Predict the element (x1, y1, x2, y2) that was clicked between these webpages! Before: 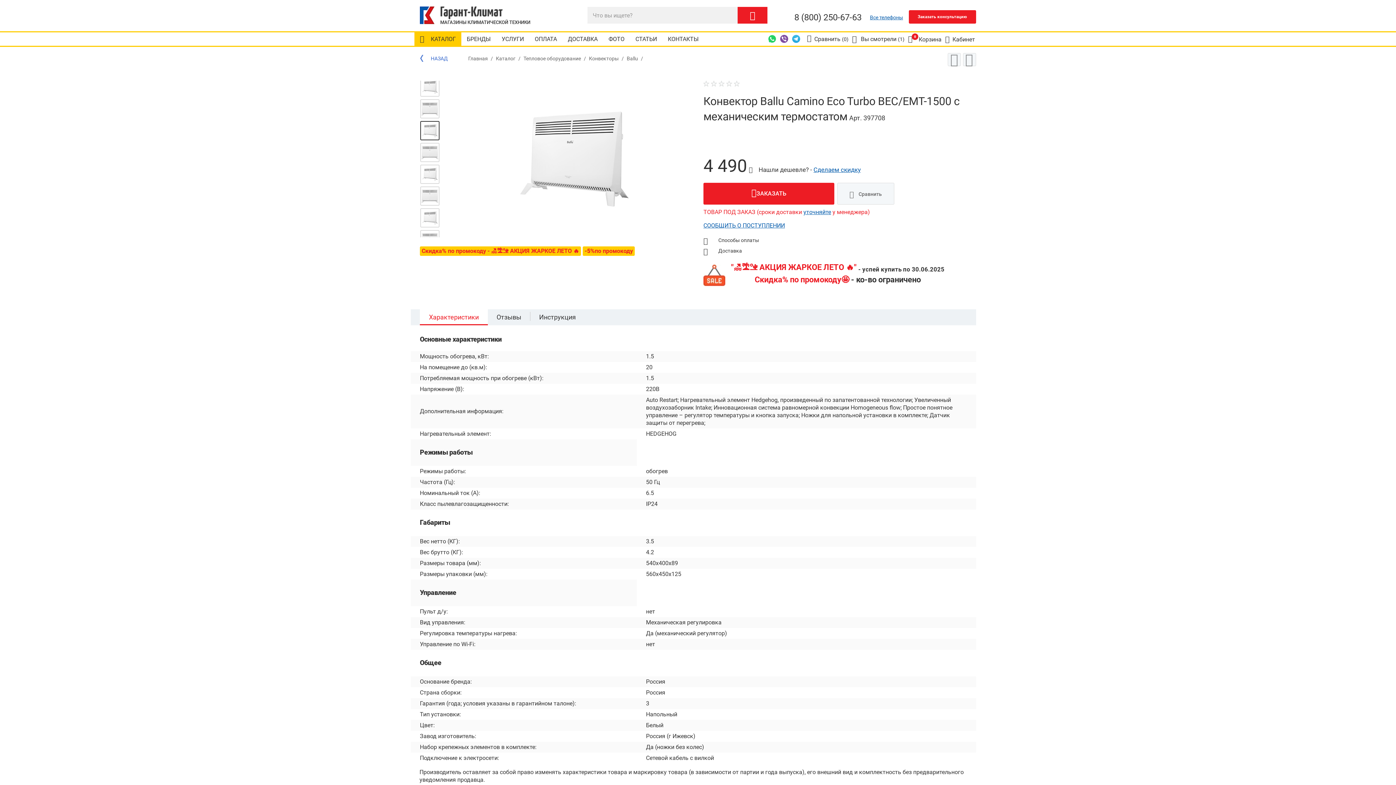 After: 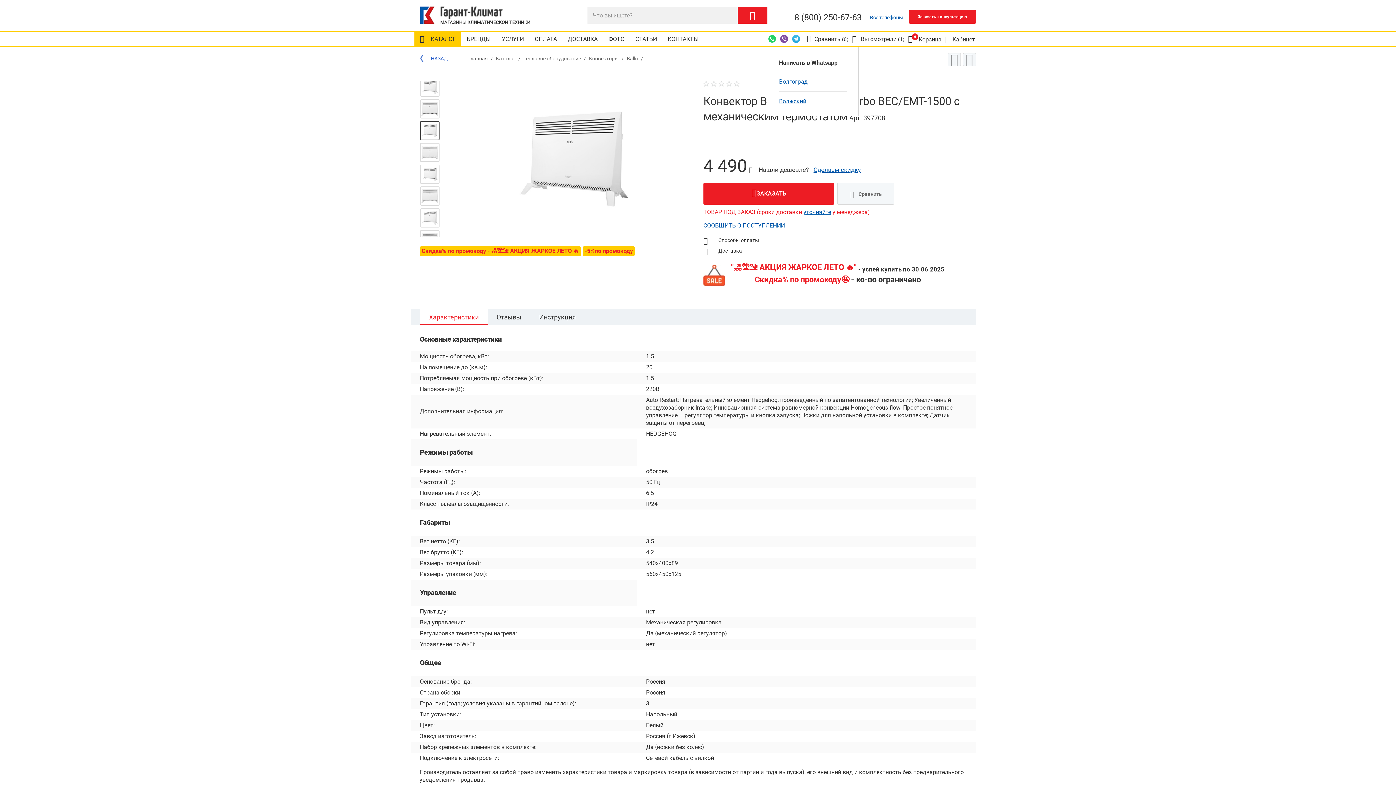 Action: bbox: (768, 34, 776, 43) label:  